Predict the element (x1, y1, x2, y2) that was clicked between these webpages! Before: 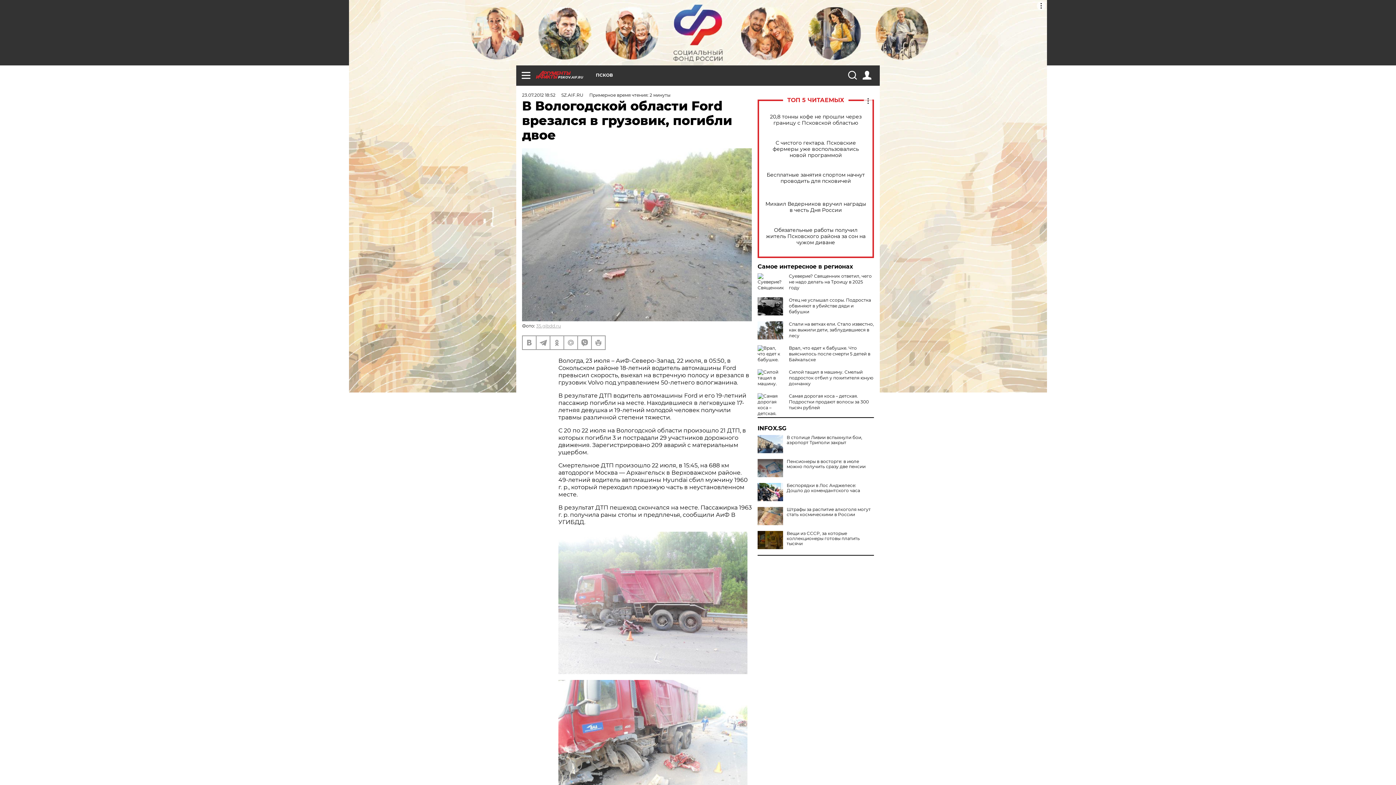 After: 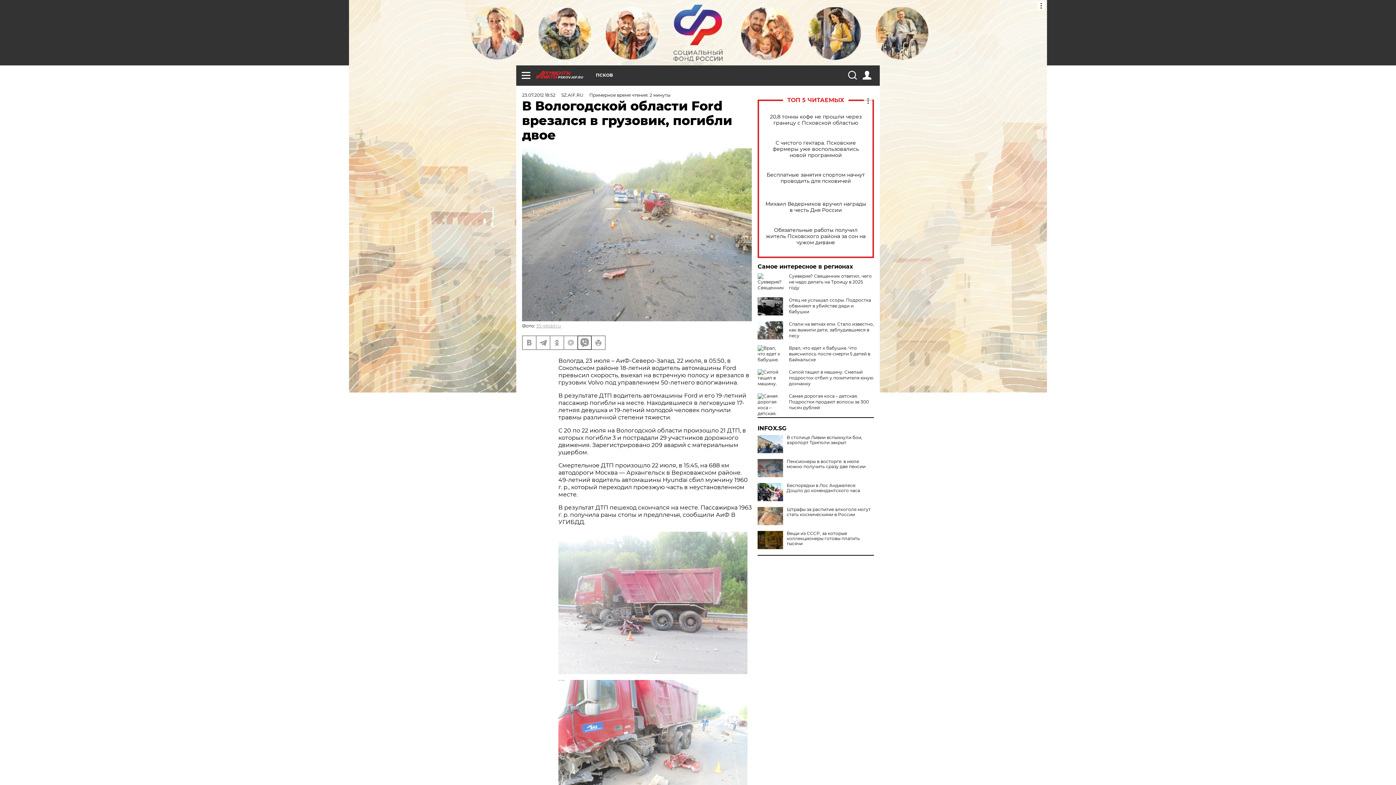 Action: bbox: (578, 336, 591, 349)